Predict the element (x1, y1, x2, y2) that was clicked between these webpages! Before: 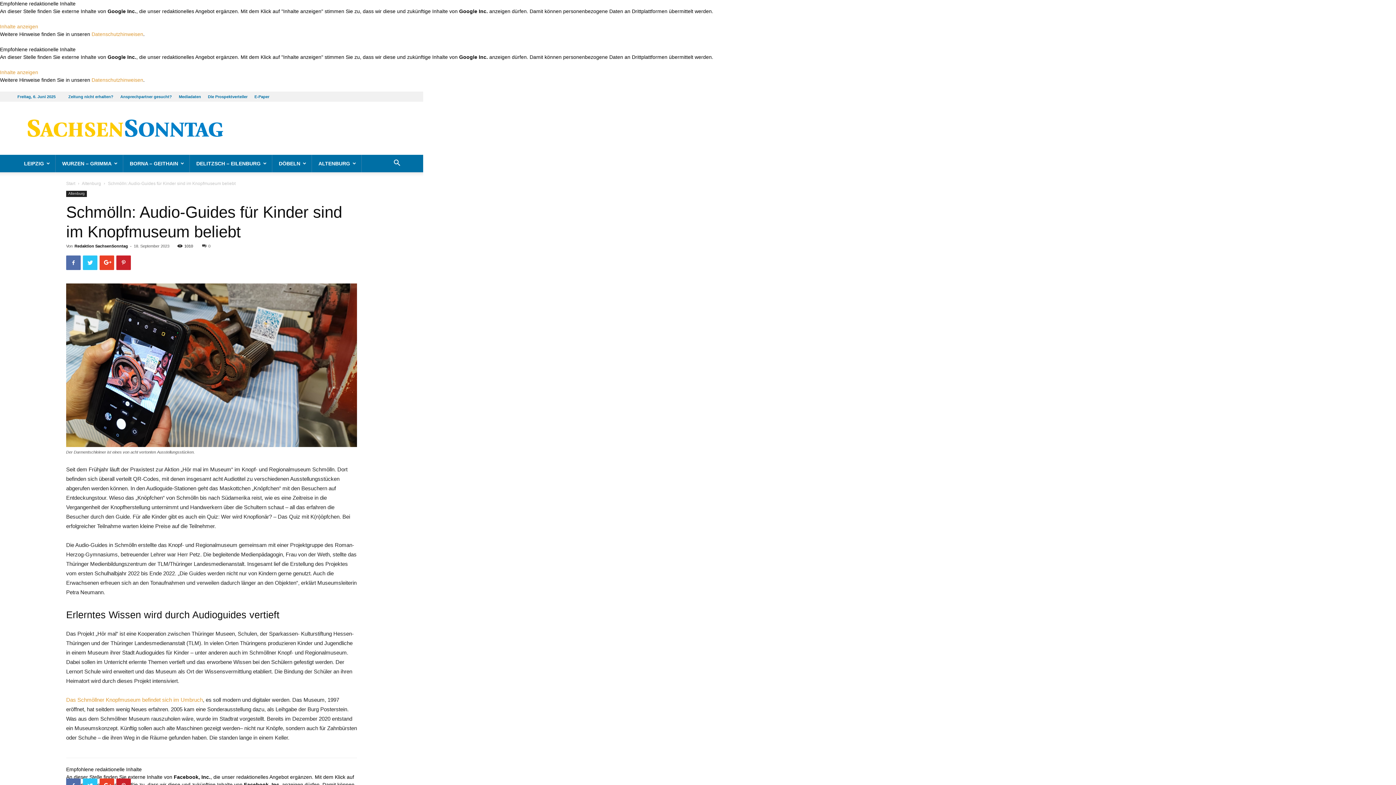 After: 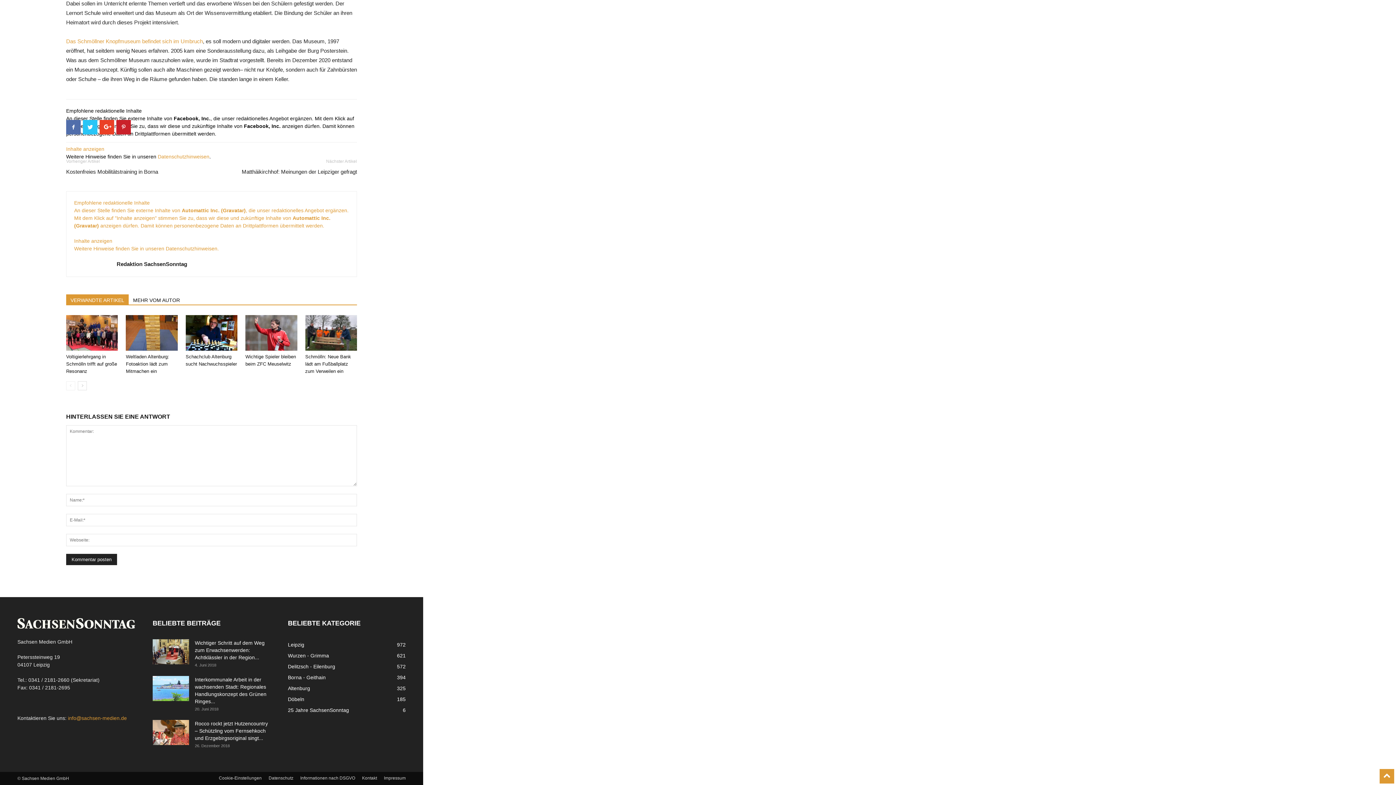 Action: bbox: (202, 244, 210, 248) label: 0